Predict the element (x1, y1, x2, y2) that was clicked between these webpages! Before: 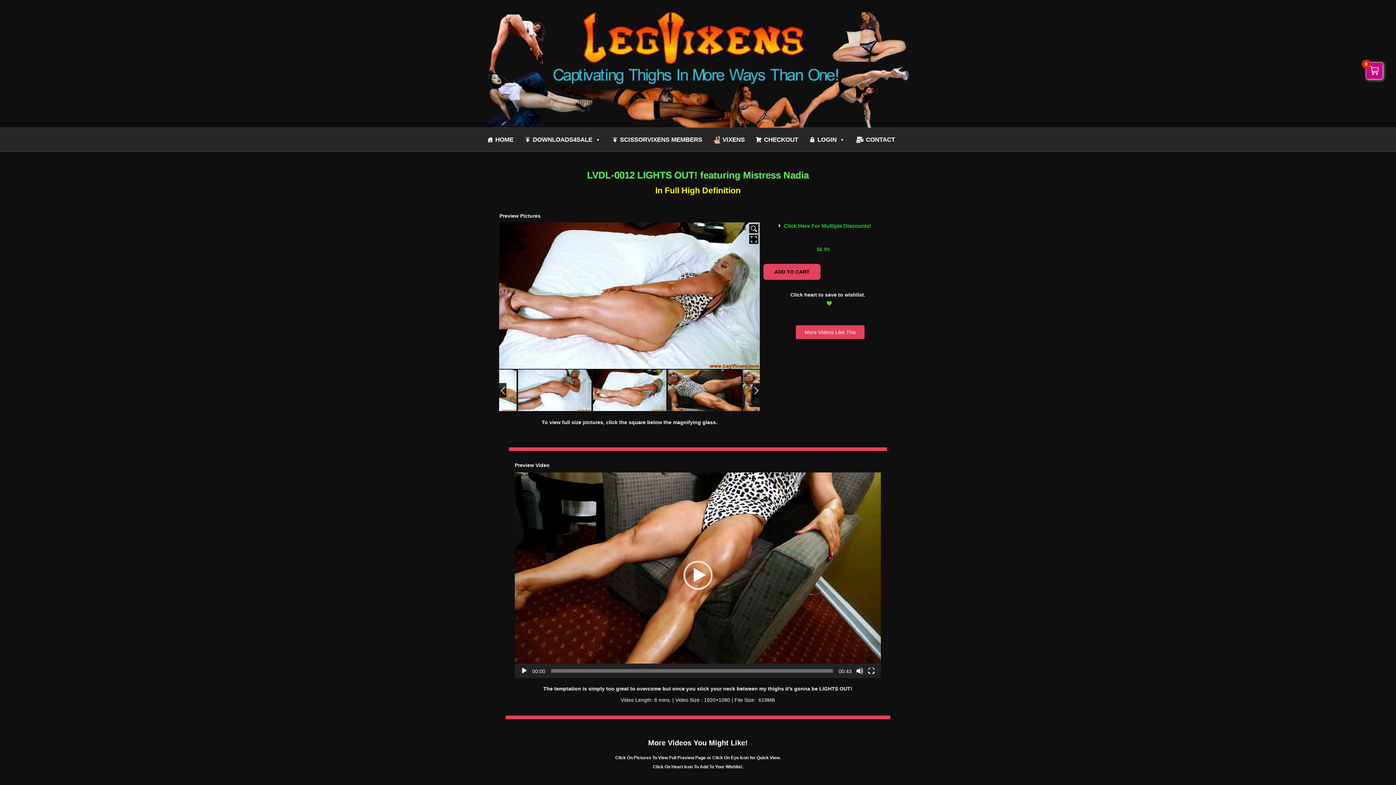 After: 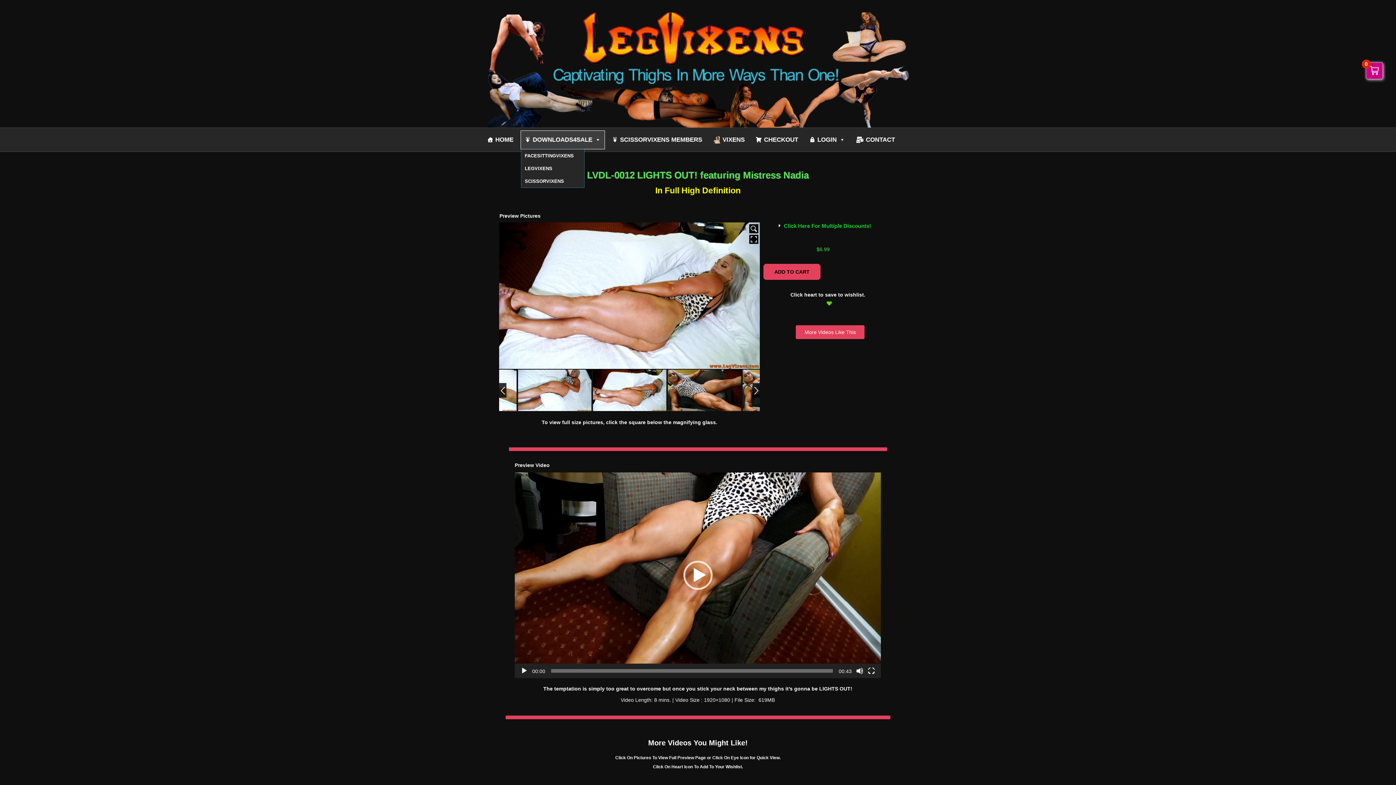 Action: bbox: (520, 130, 604, 148) label: DOWNLOADS4SALE